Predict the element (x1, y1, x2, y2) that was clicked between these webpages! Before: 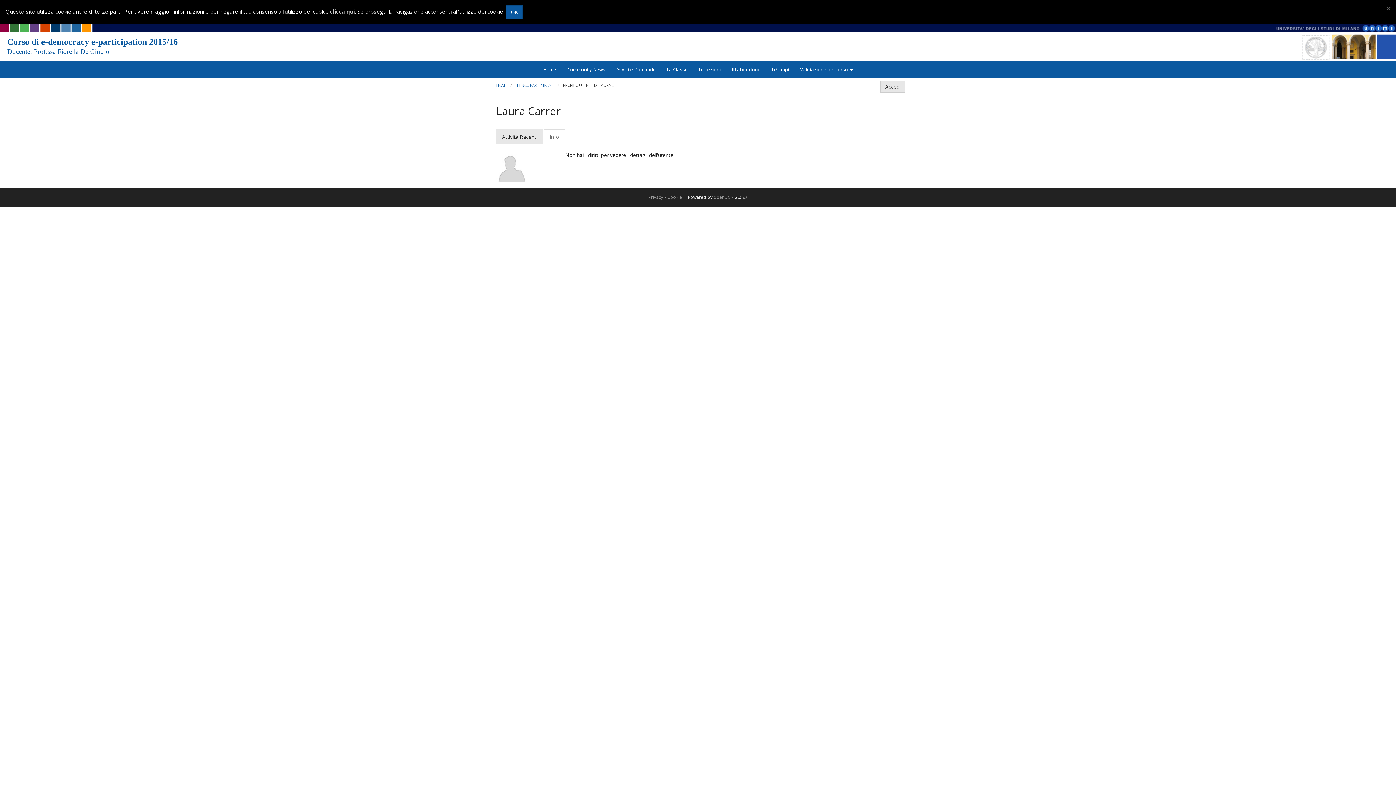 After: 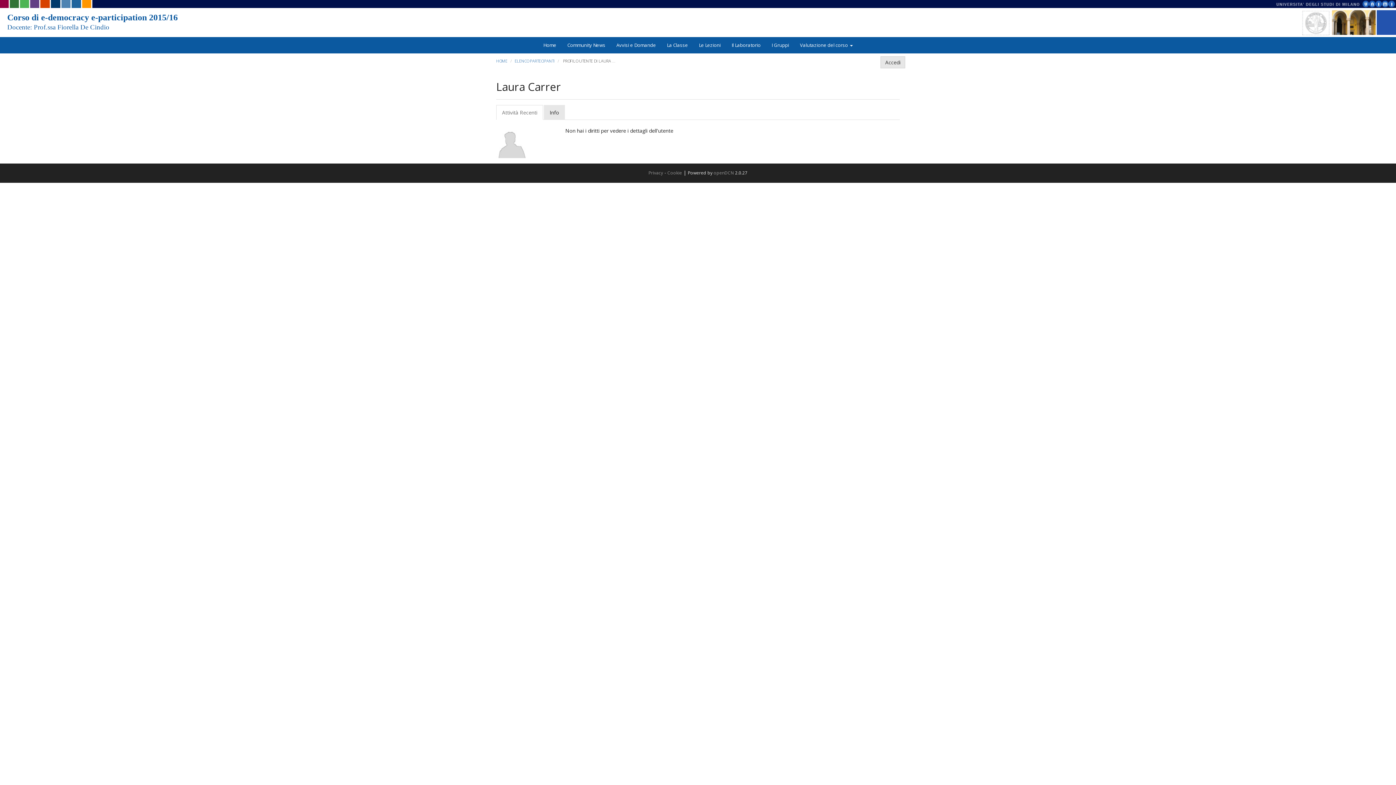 Action: label: Attività Recenti bbox: (496, 129, 543, 144)